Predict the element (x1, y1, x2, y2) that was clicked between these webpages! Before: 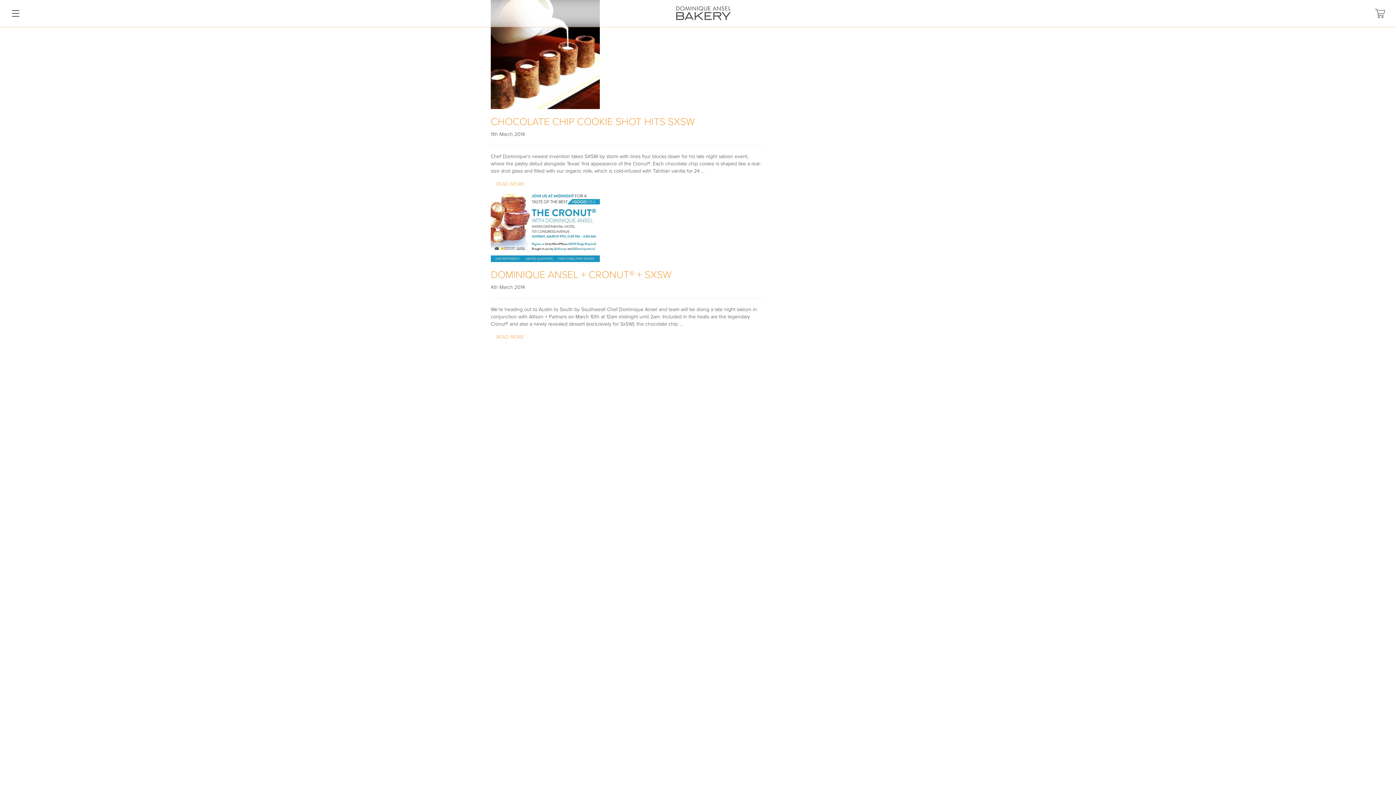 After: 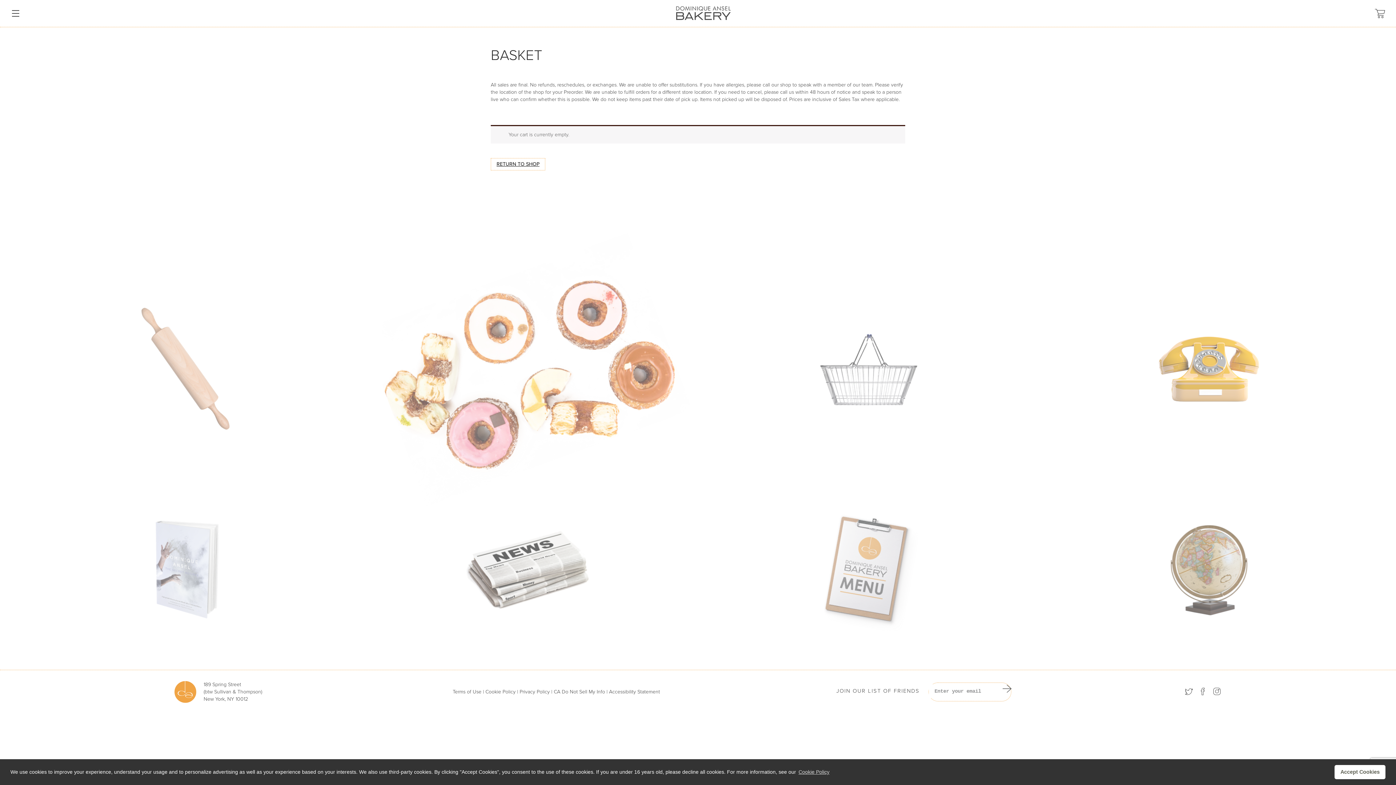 Action: bbox: (1374, 7, 1386, 20)